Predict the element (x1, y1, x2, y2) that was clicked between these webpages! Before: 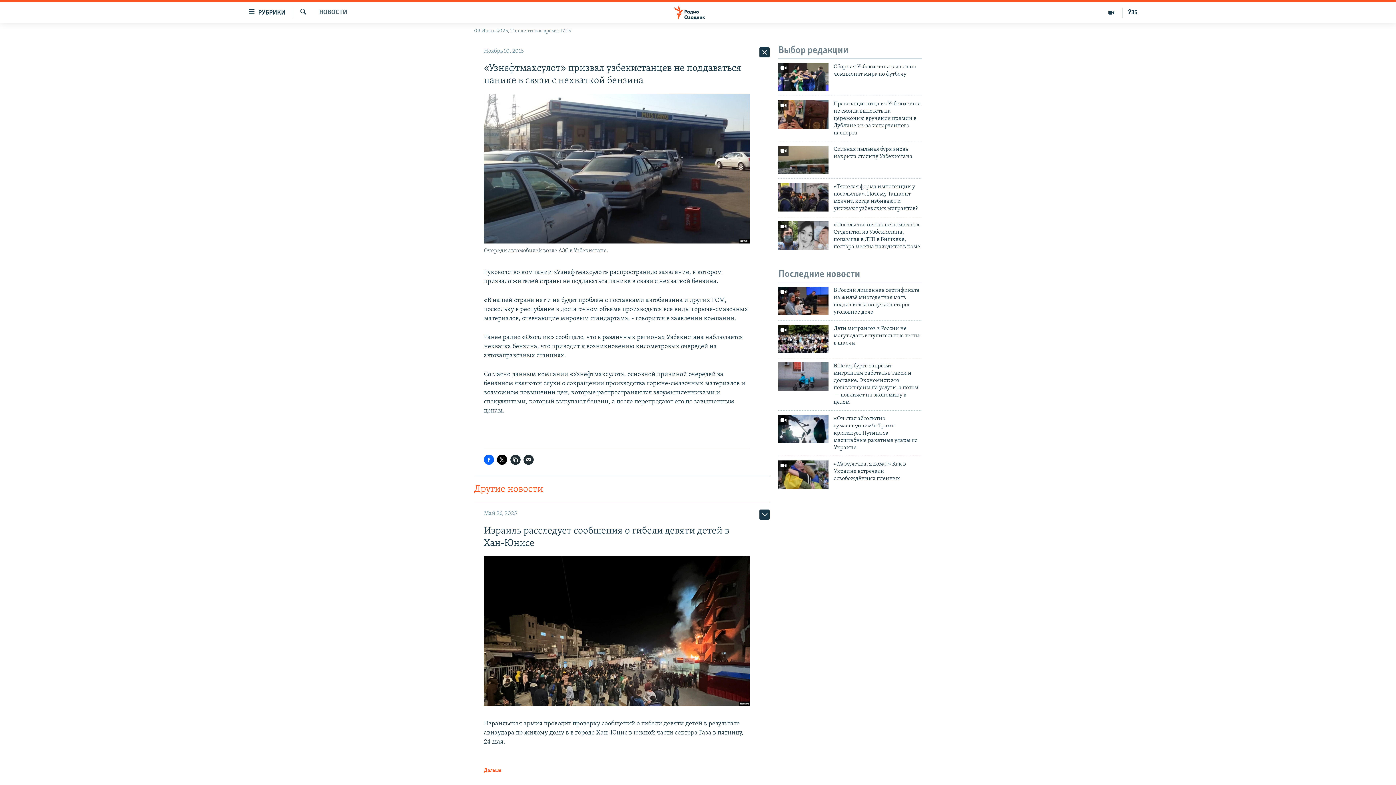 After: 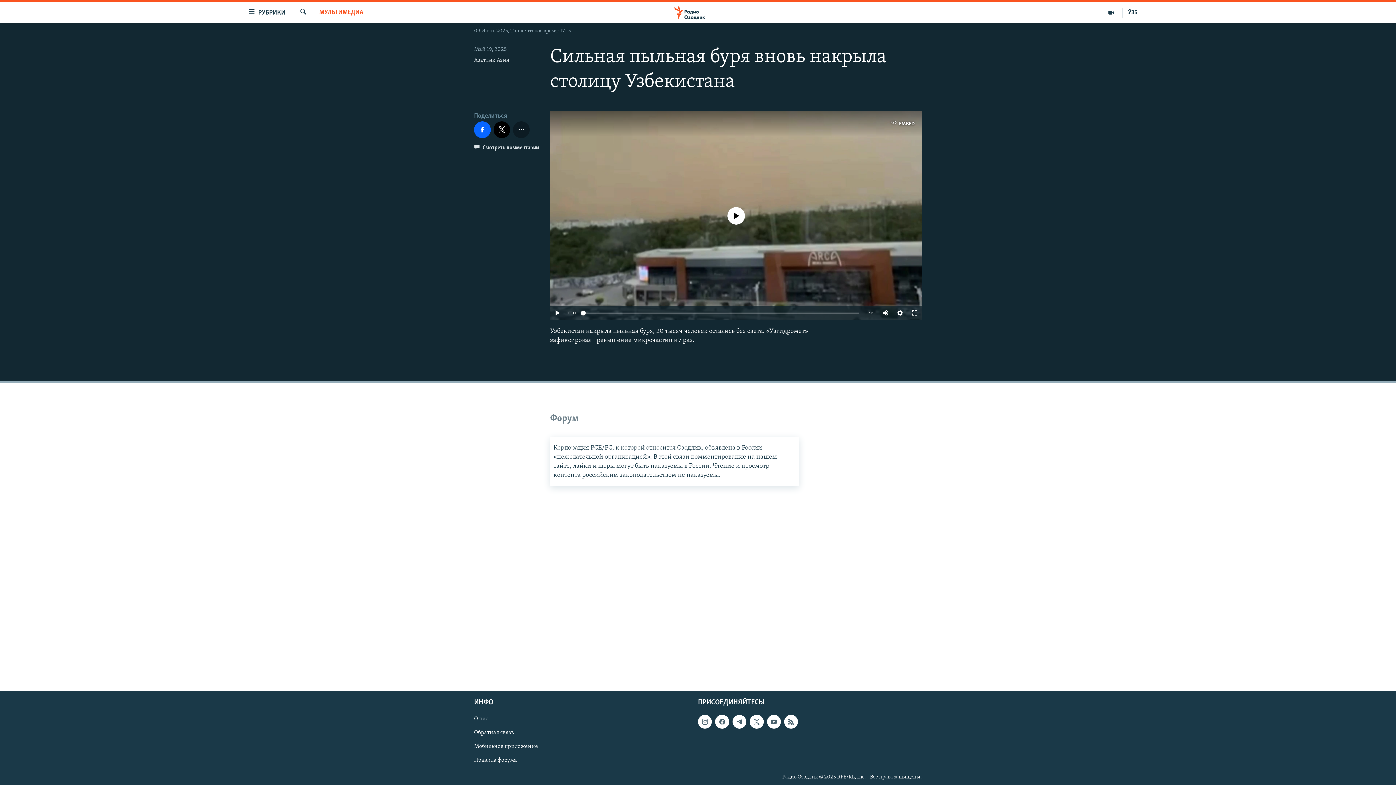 Action: bbox: (778, 145, 828, 174)